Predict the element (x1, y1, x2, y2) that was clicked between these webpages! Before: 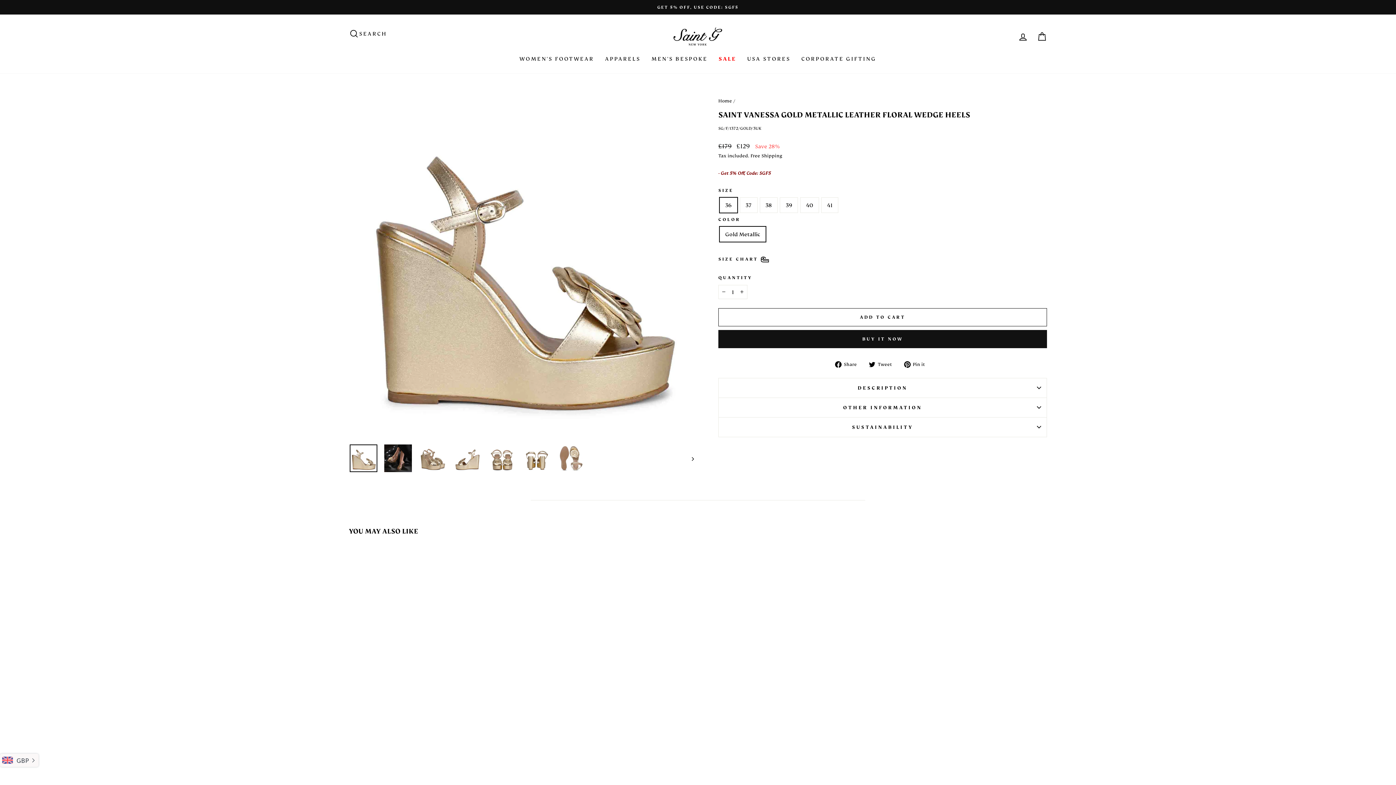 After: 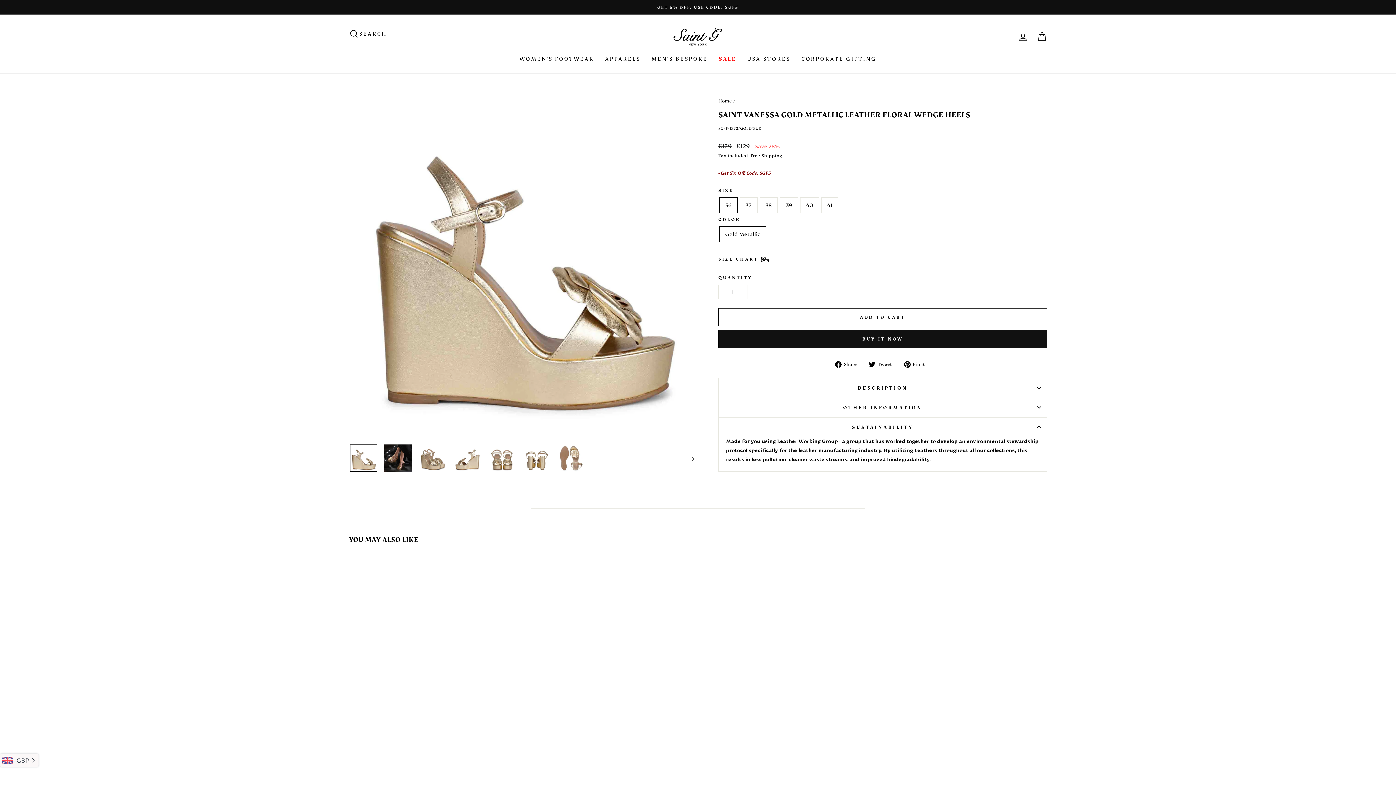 Action: label: SUSTAINABILITY bbox: (718, 417, 1047, 437)